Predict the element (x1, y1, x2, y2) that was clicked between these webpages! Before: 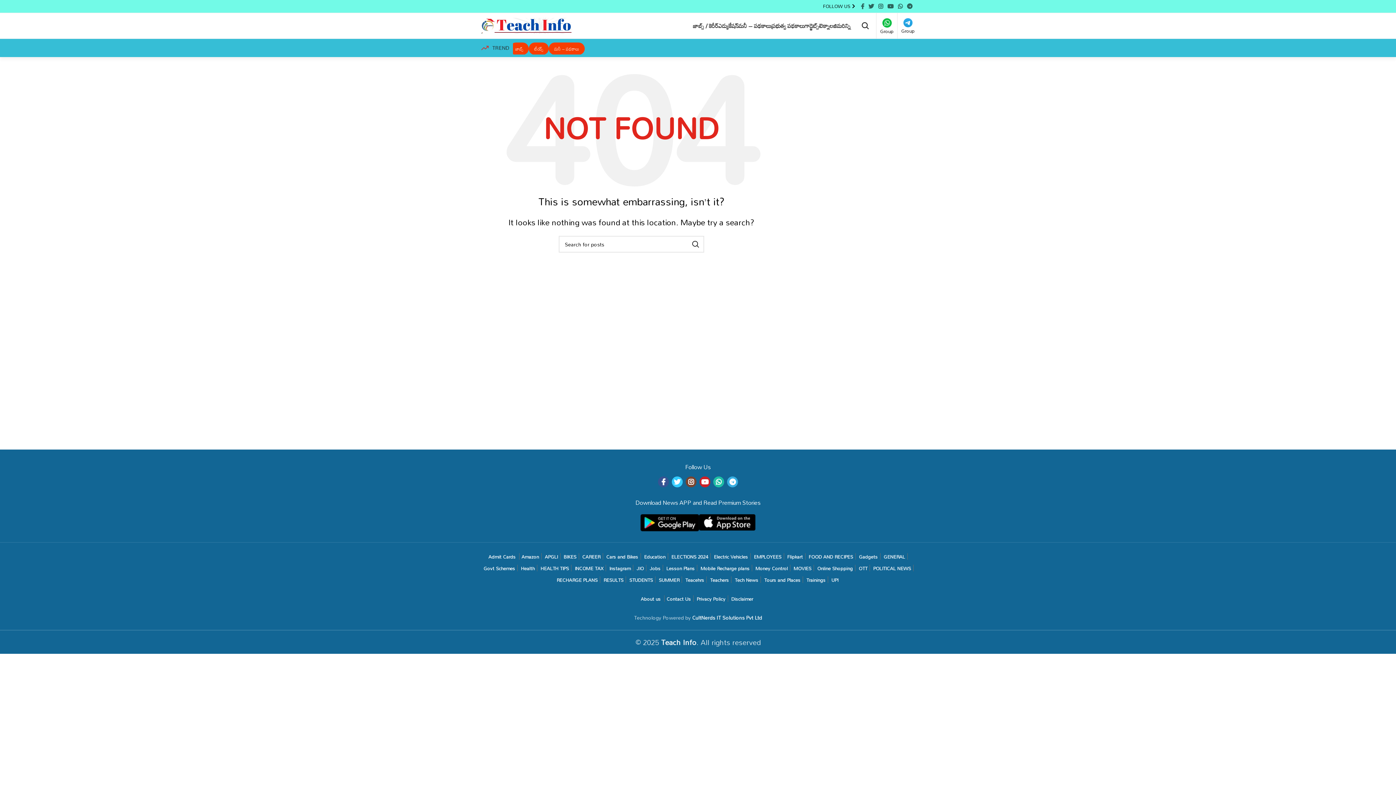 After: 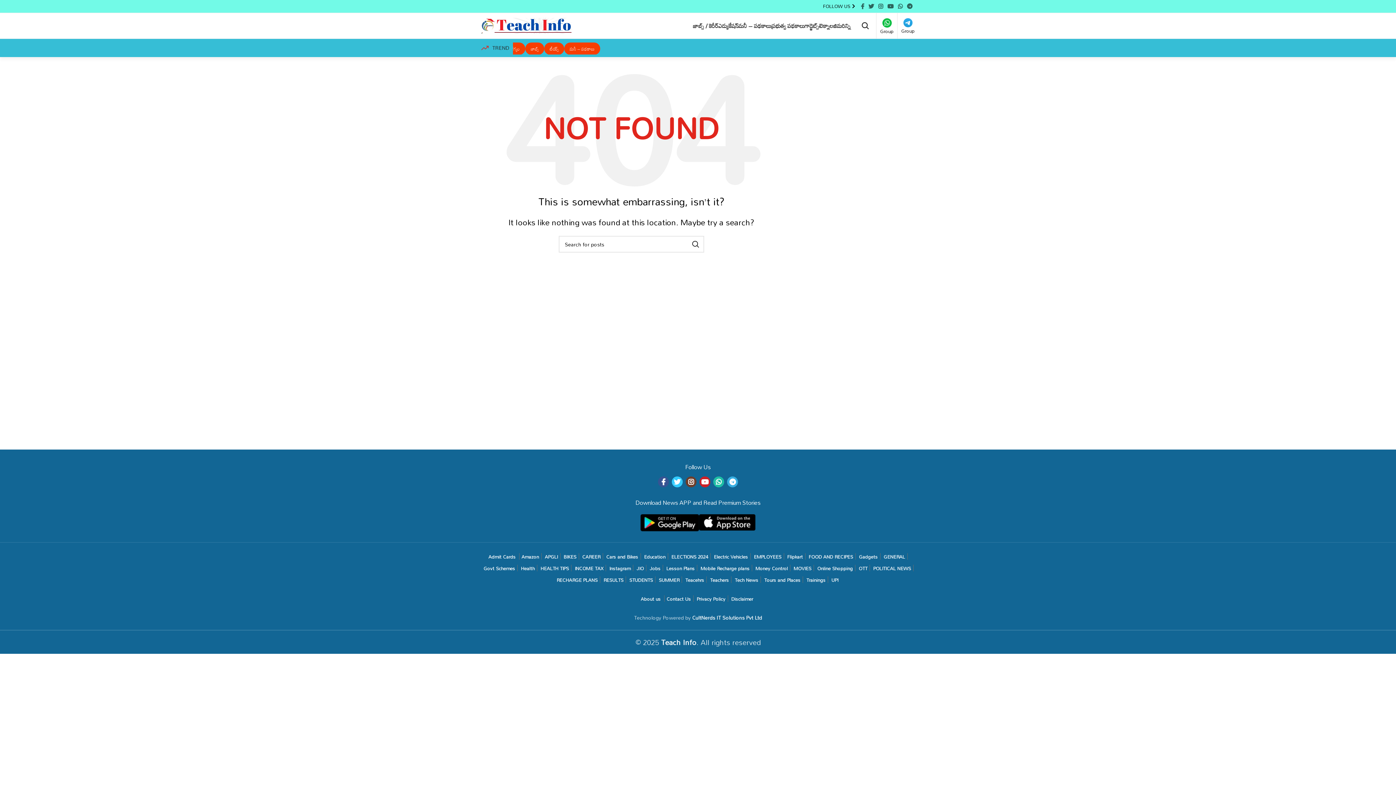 Action: label: Instagram social link bbox: (685, 476, 696, 487)